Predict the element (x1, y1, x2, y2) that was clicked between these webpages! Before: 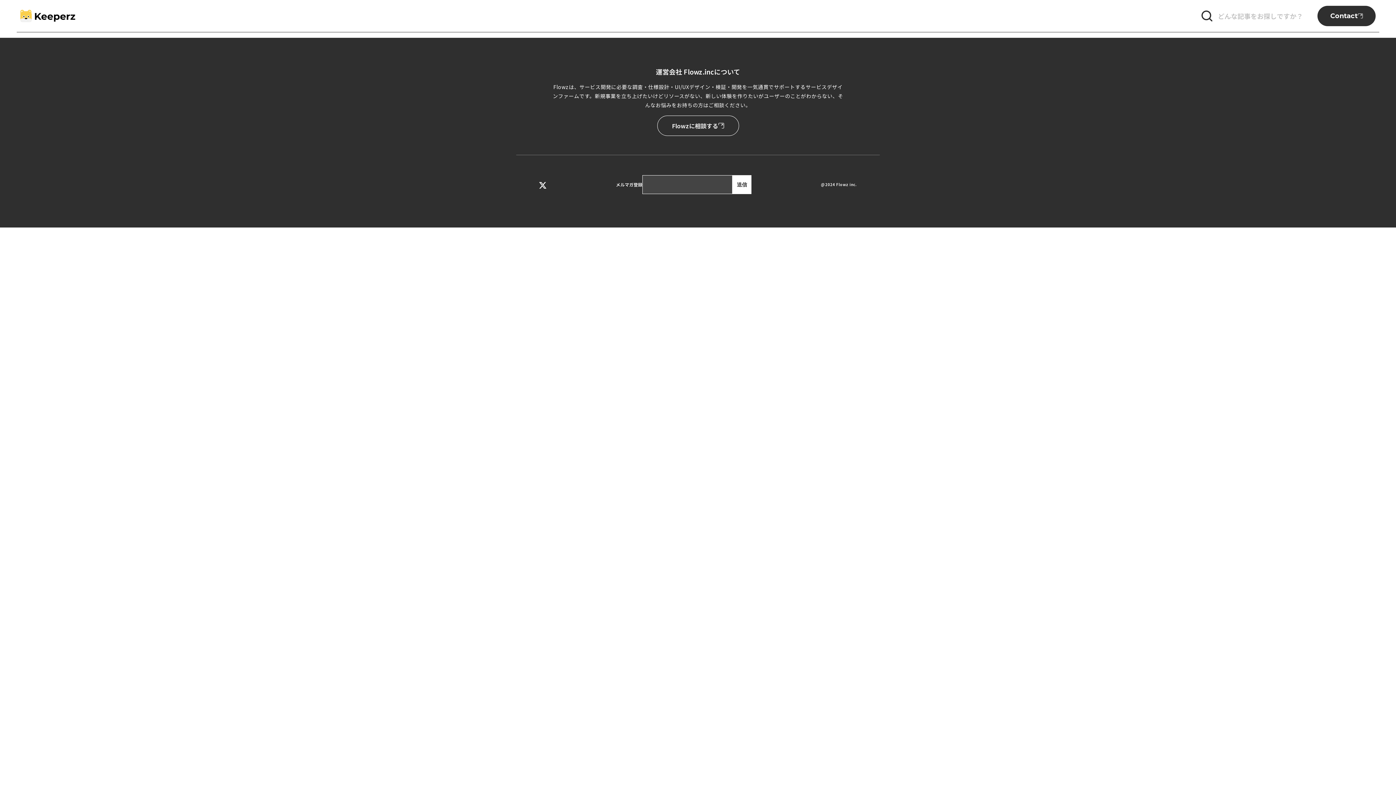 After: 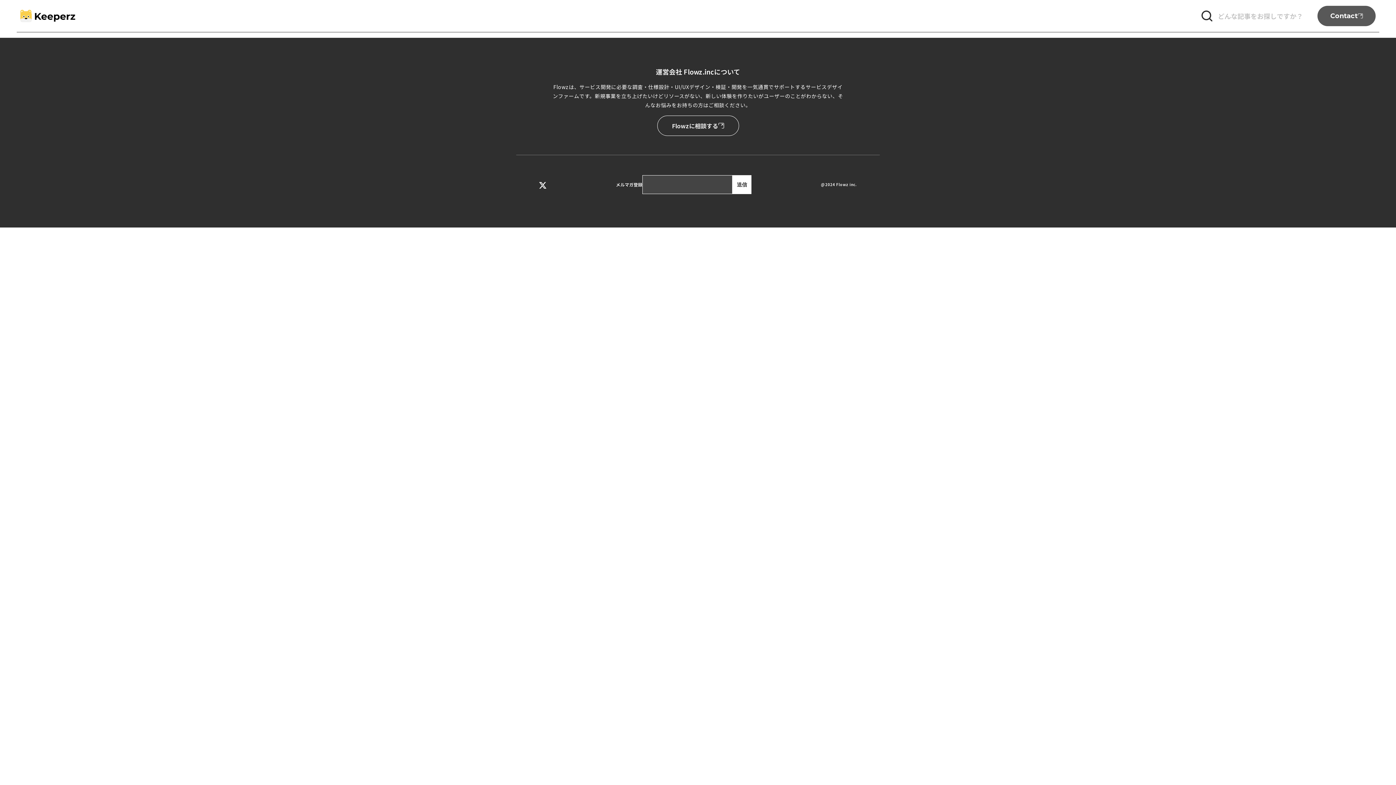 Action: bbox: (1317, 5, 1376, 26) label: Contact